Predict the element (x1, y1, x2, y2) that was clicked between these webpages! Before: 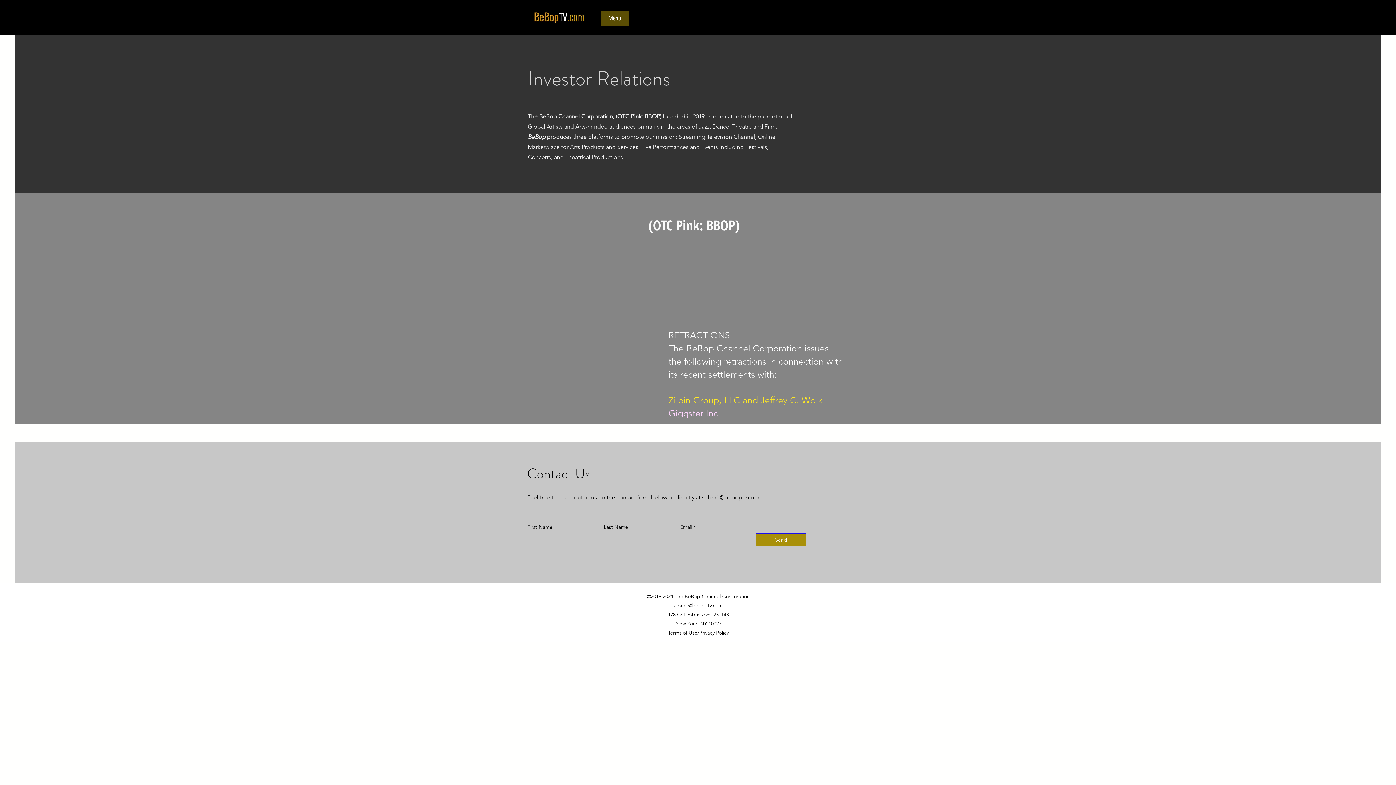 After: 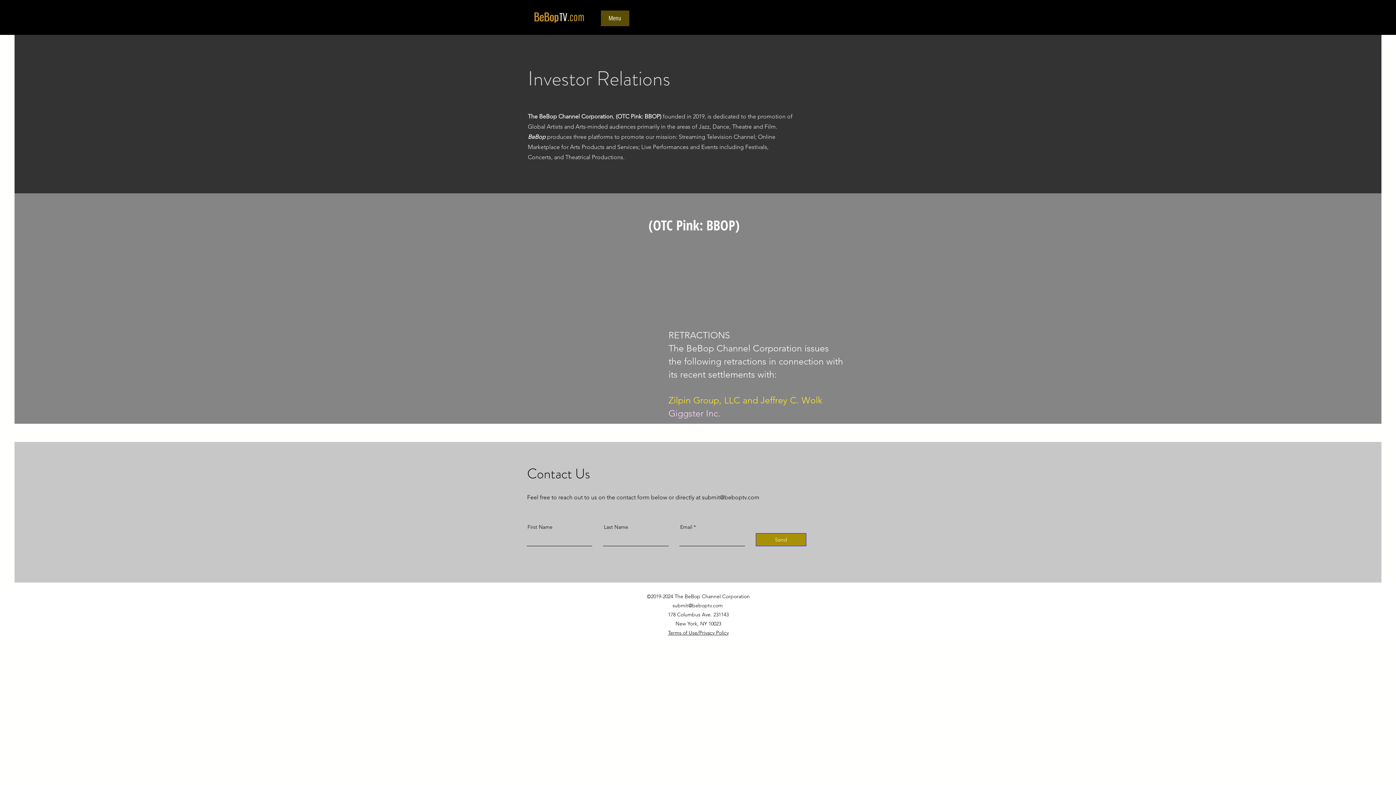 Action: label: (OTC Pink: BBOP) bbox: (616, 113, 661, 120)